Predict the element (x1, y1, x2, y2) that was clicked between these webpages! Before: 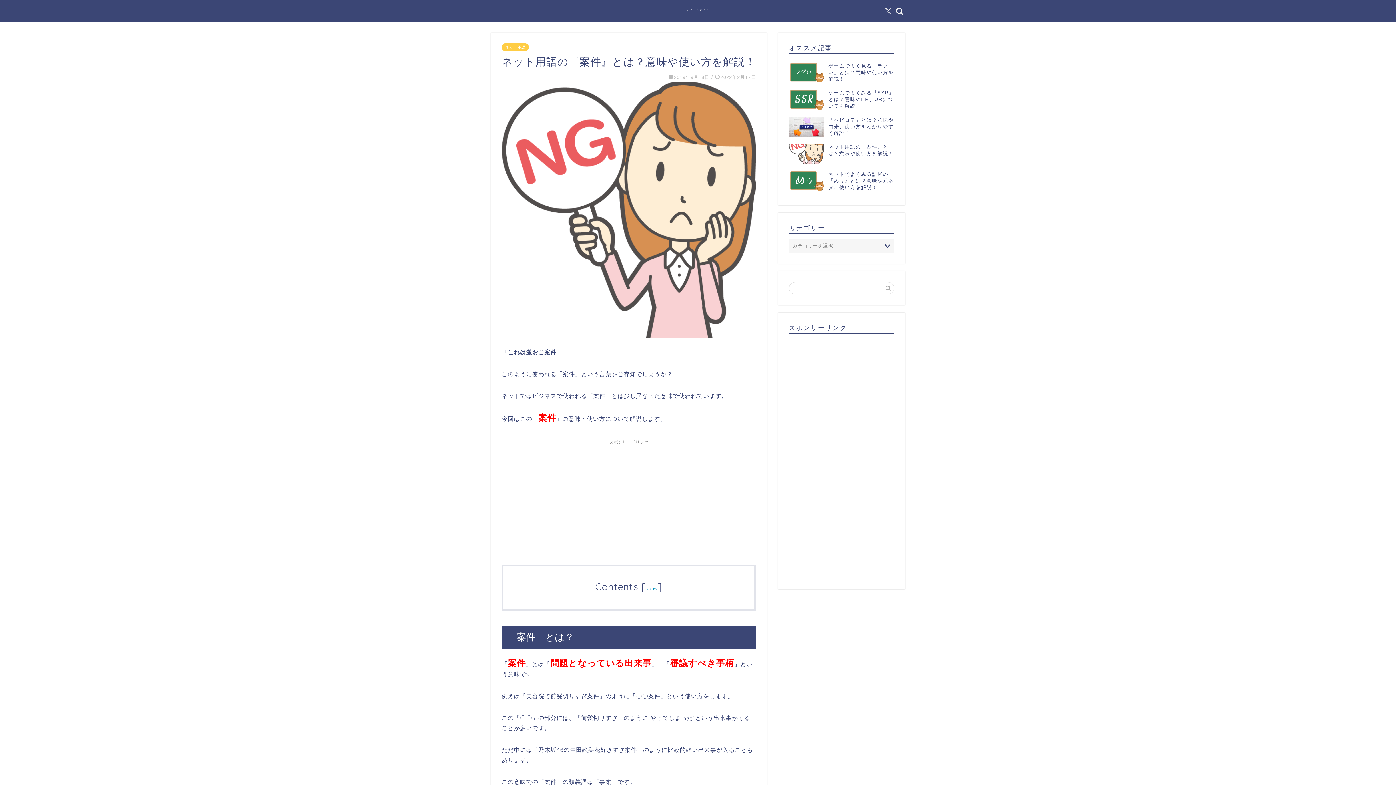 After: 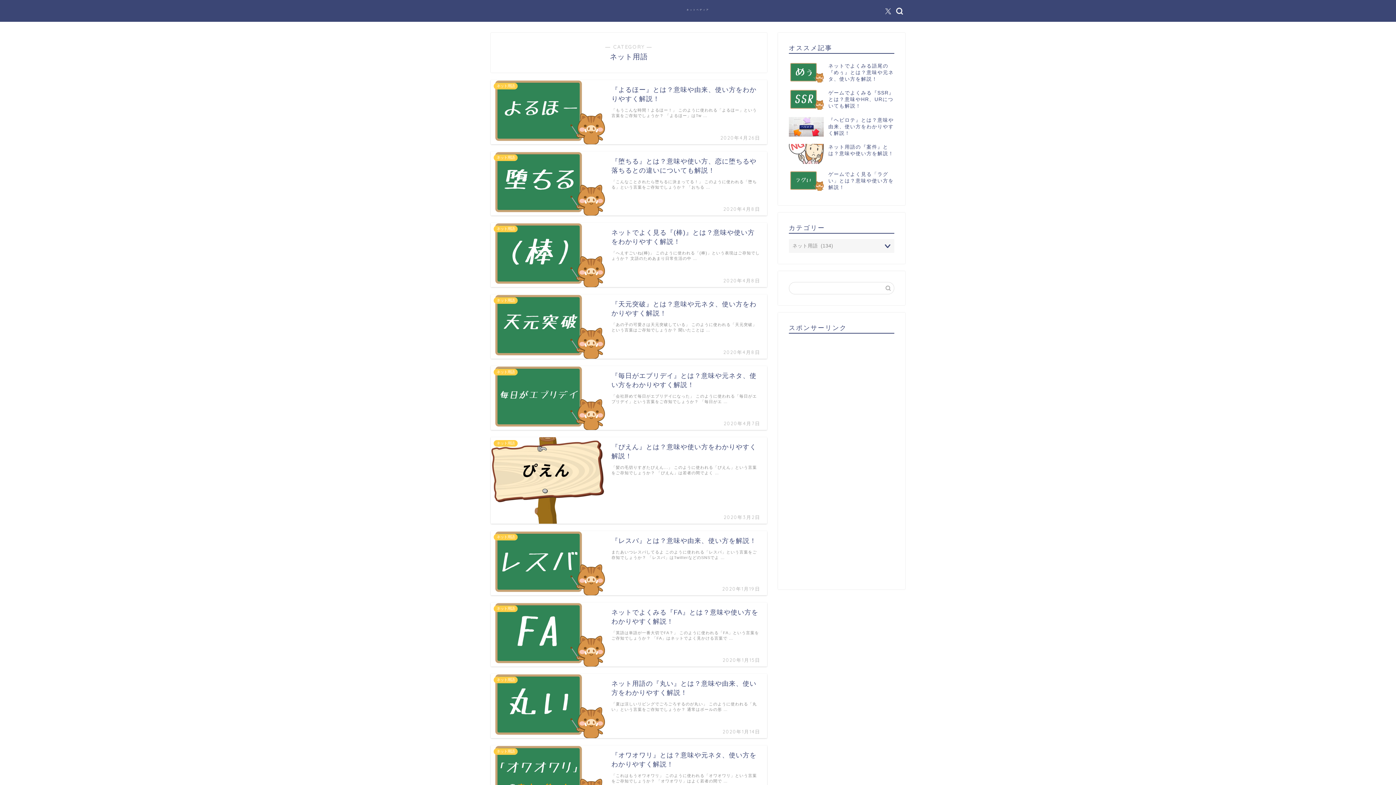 Action: label: ネット用語 bbox: (501, 43, 529, 51)